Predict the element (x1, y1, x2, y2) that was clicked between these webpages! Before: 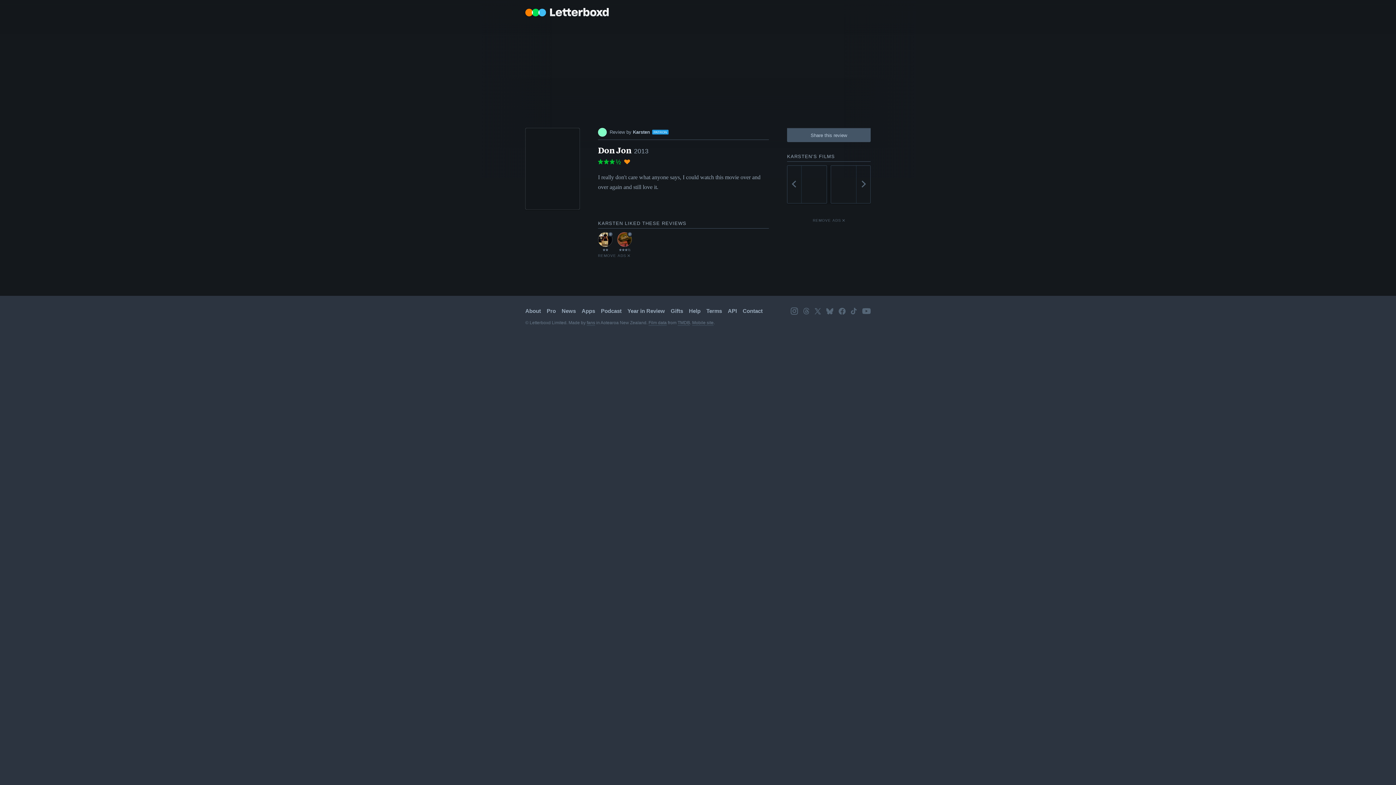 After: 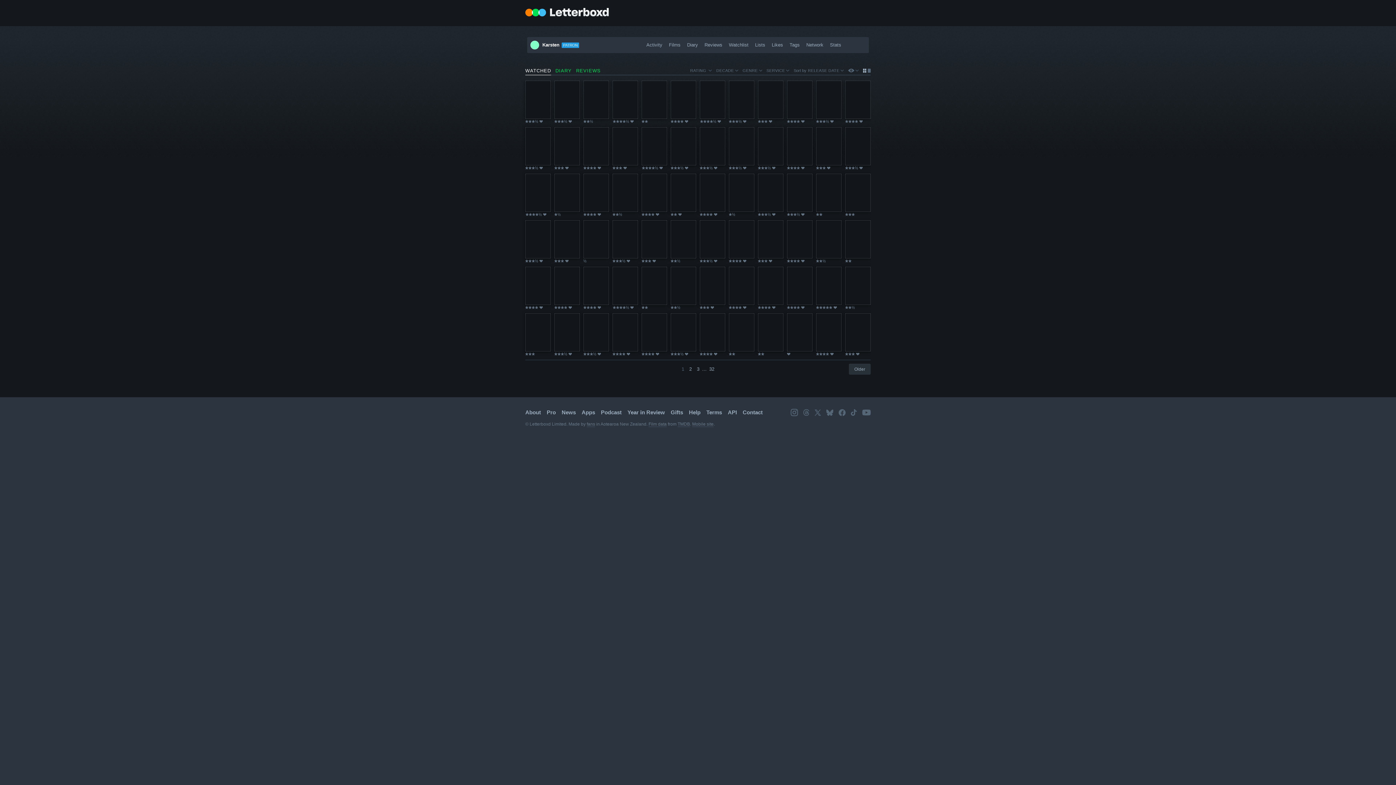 Action: label: KARSTEN’S FILMS bbox: (787, 153, 835, 159)